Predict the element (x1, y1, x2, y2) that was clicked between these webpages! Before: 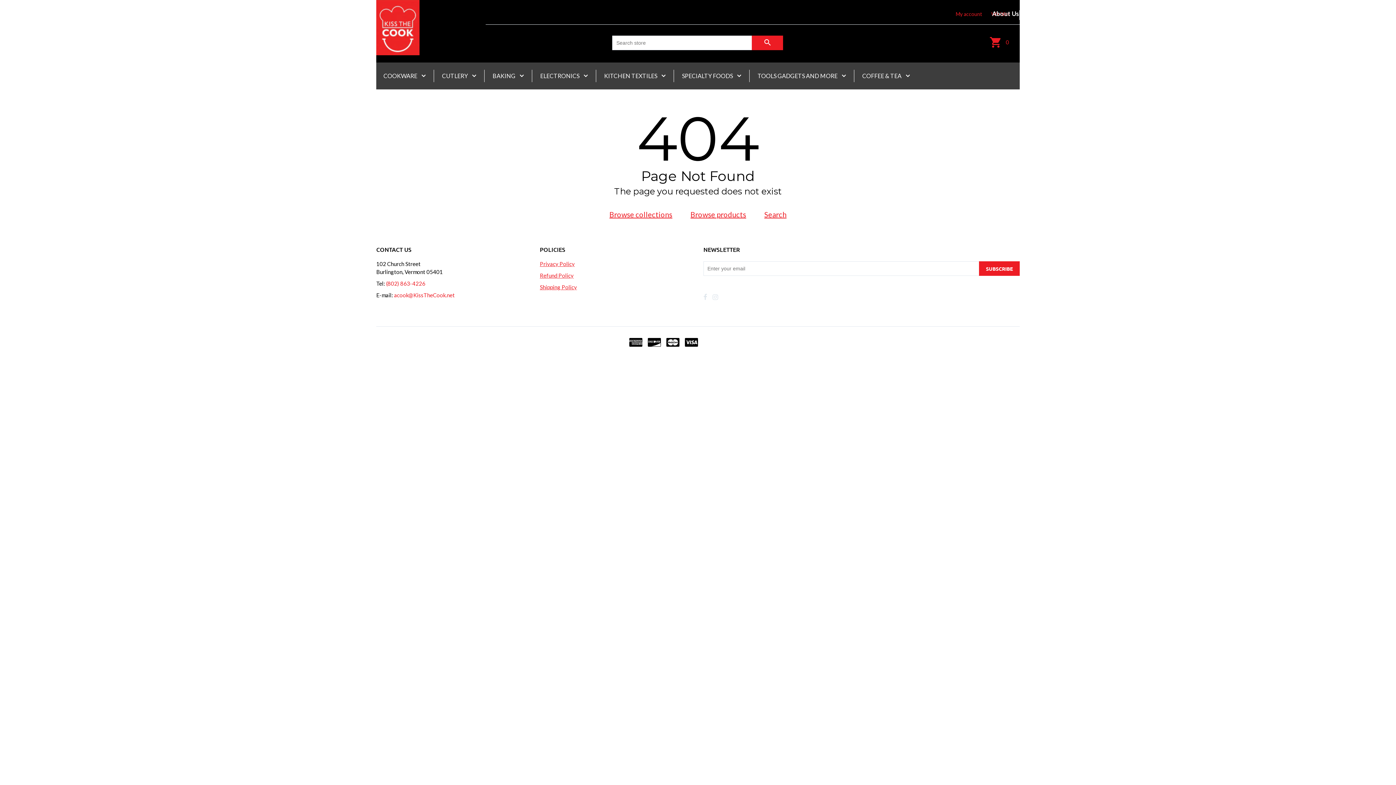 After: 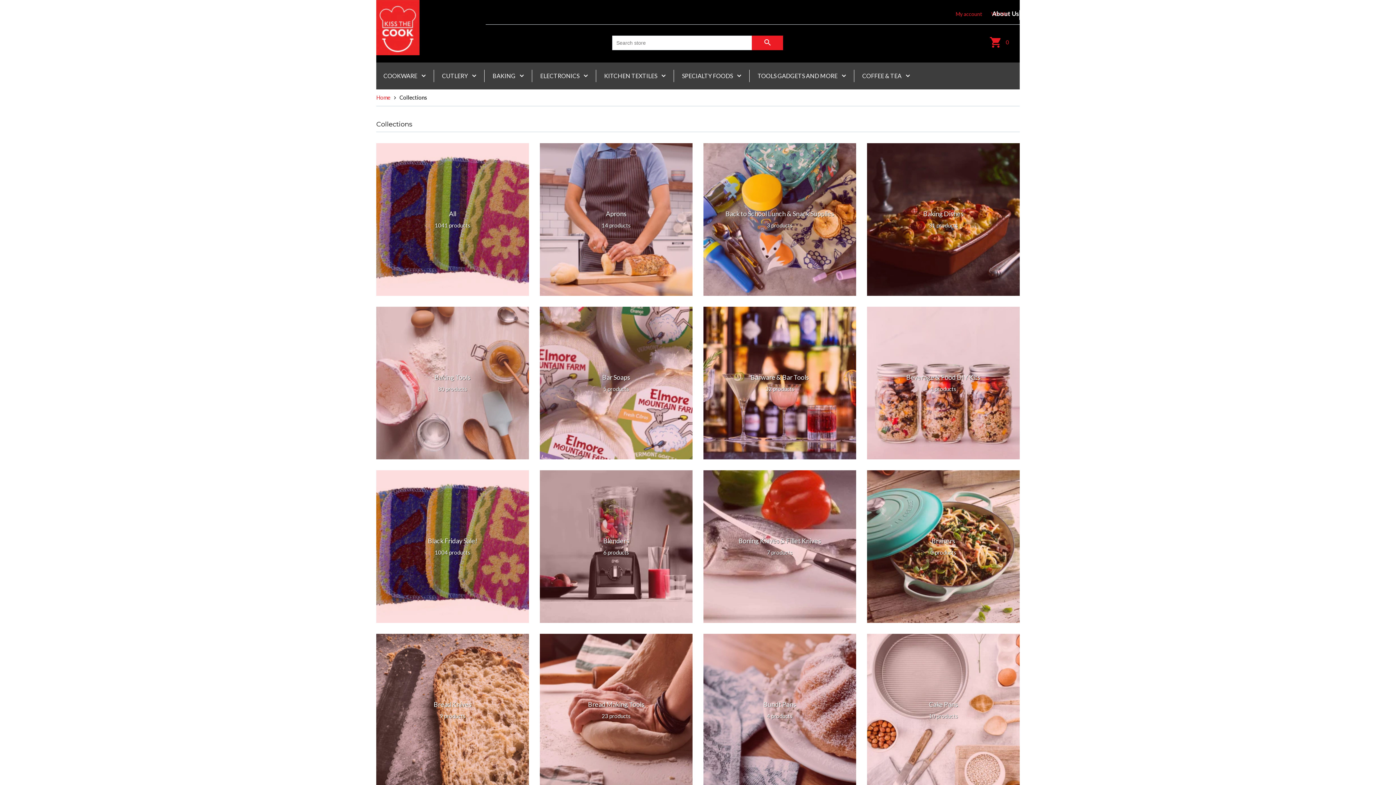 Action: label: Browse collections bbox: (609, 210, 672, 218)